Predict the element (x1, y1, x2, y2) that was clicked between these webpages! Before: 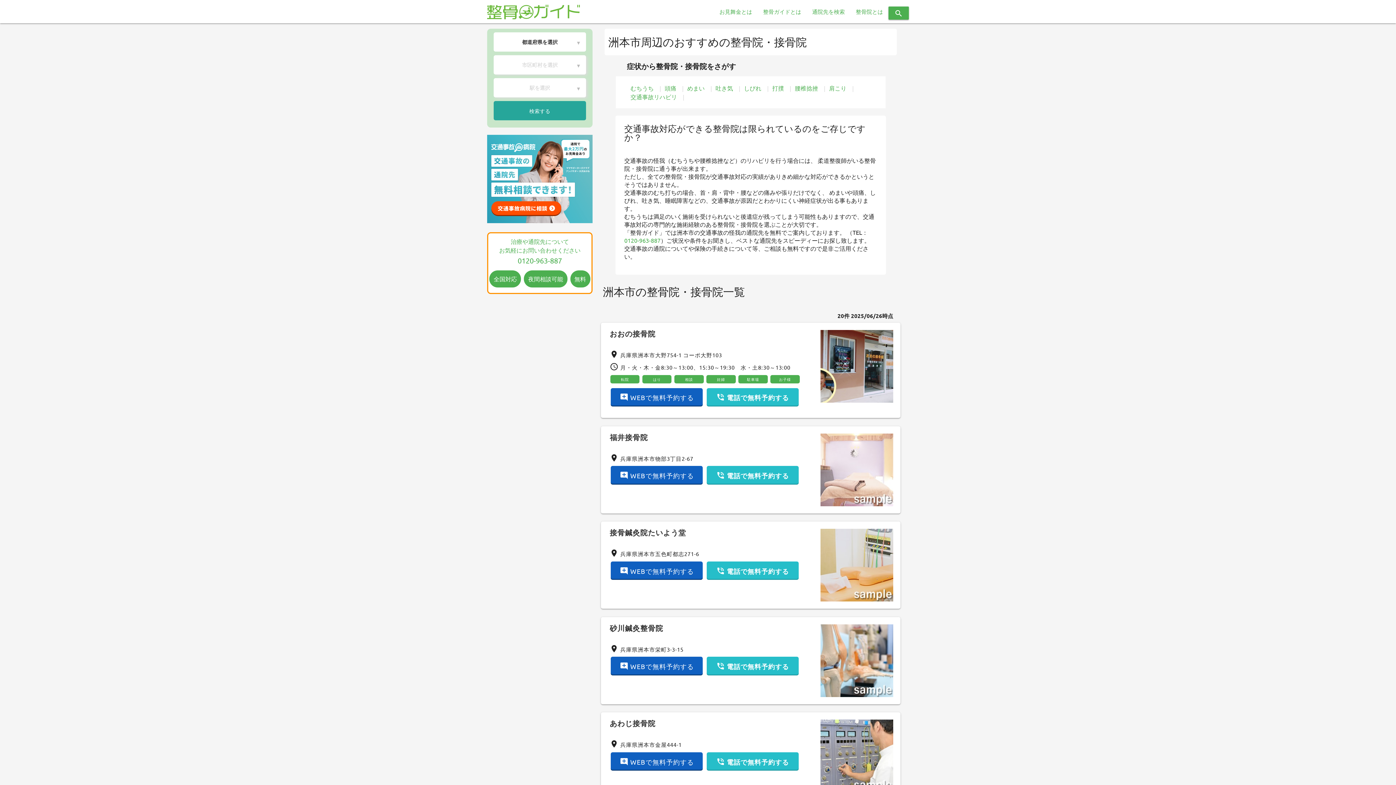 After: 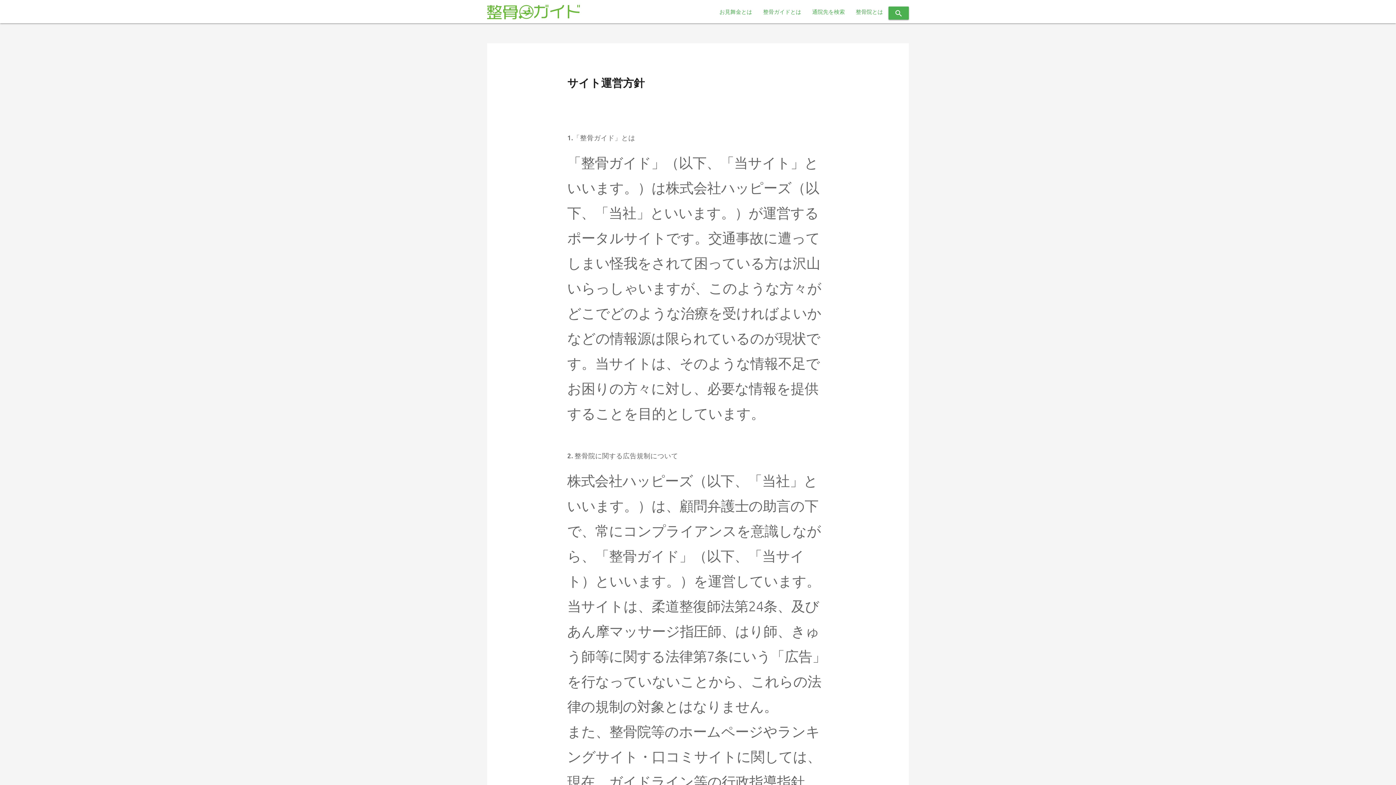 Action: label: 整骨ガイドとは bbox: (757, 0, 806, 23)